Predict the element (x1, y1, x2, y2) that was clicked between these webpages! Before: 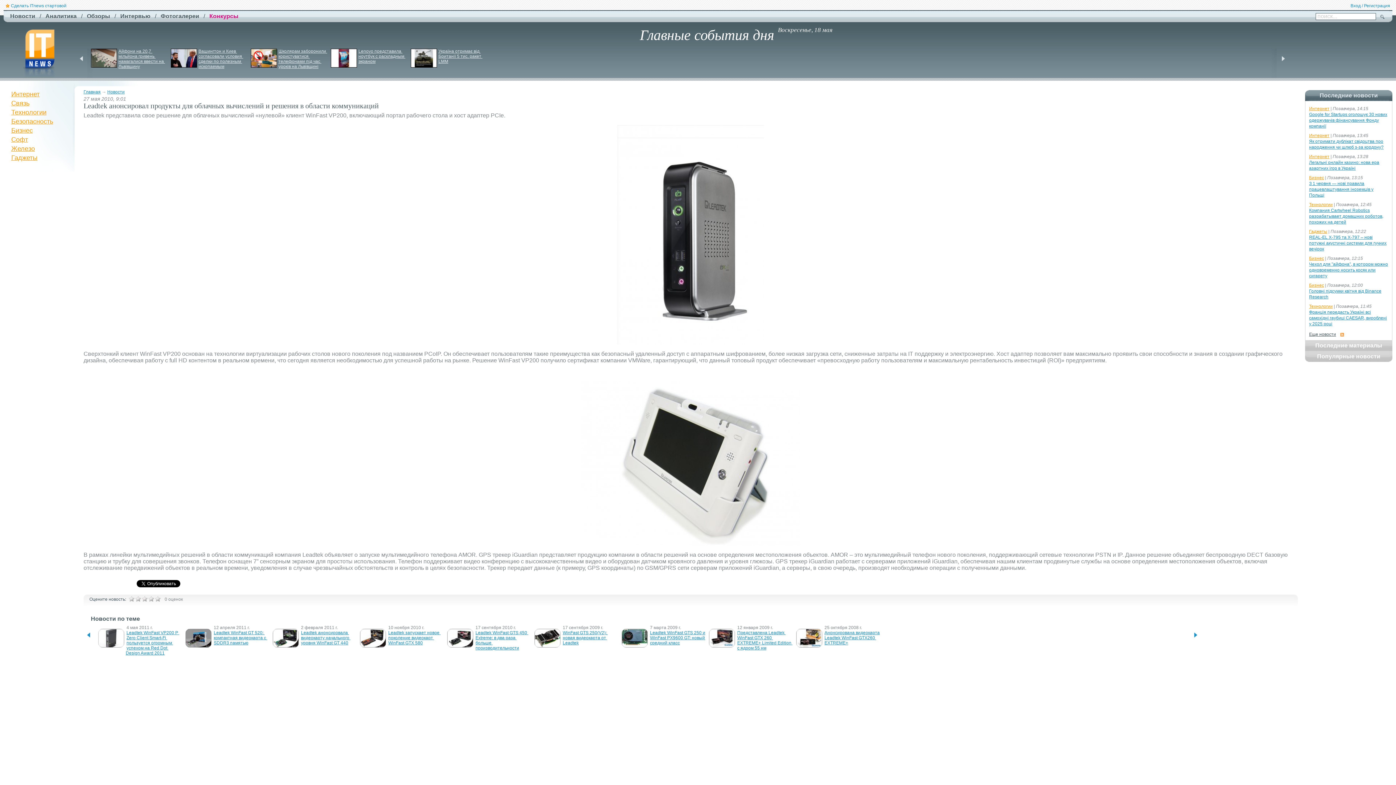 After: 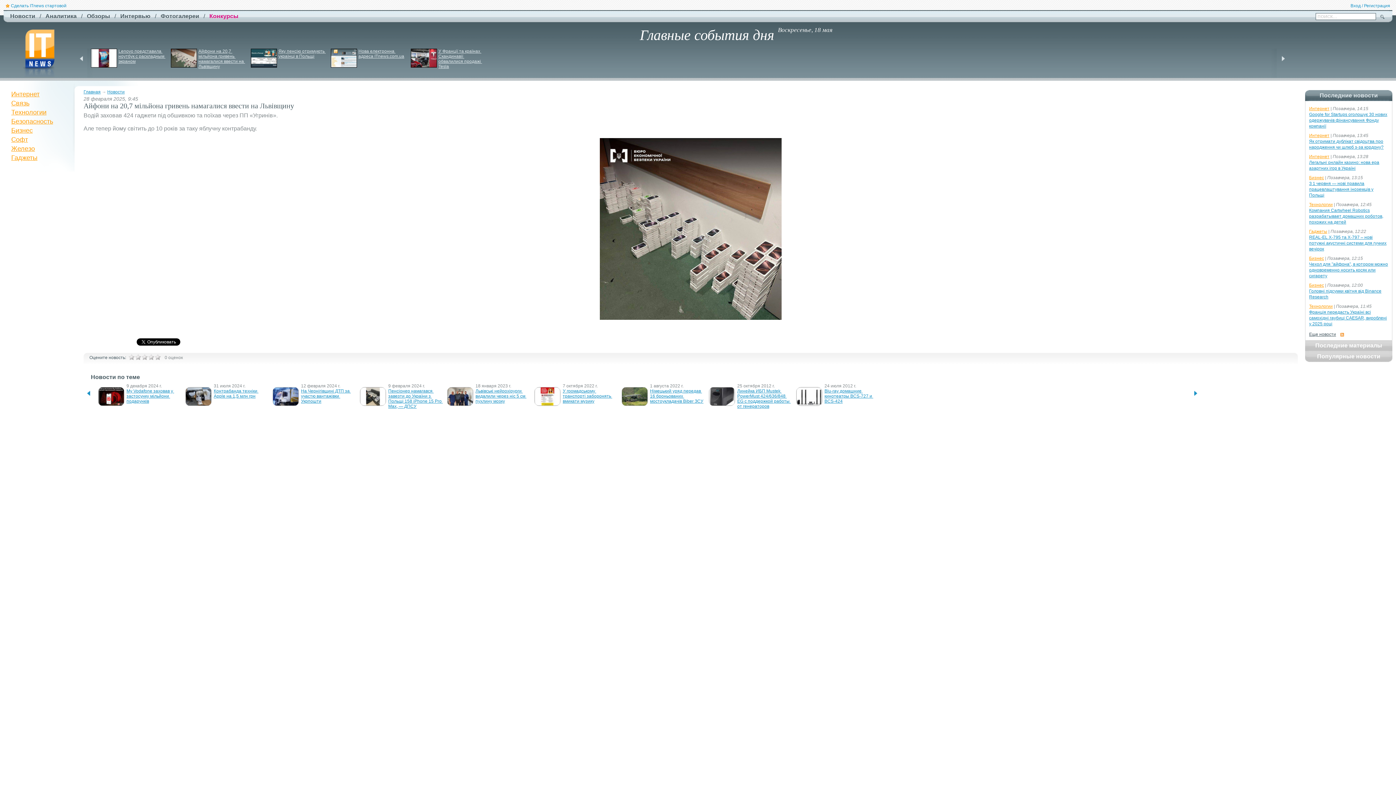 Action: label: Айфони на 20,7 мільйона гривень намагалися ввести на Львівщину bbox: (118, 48, 165, 69)